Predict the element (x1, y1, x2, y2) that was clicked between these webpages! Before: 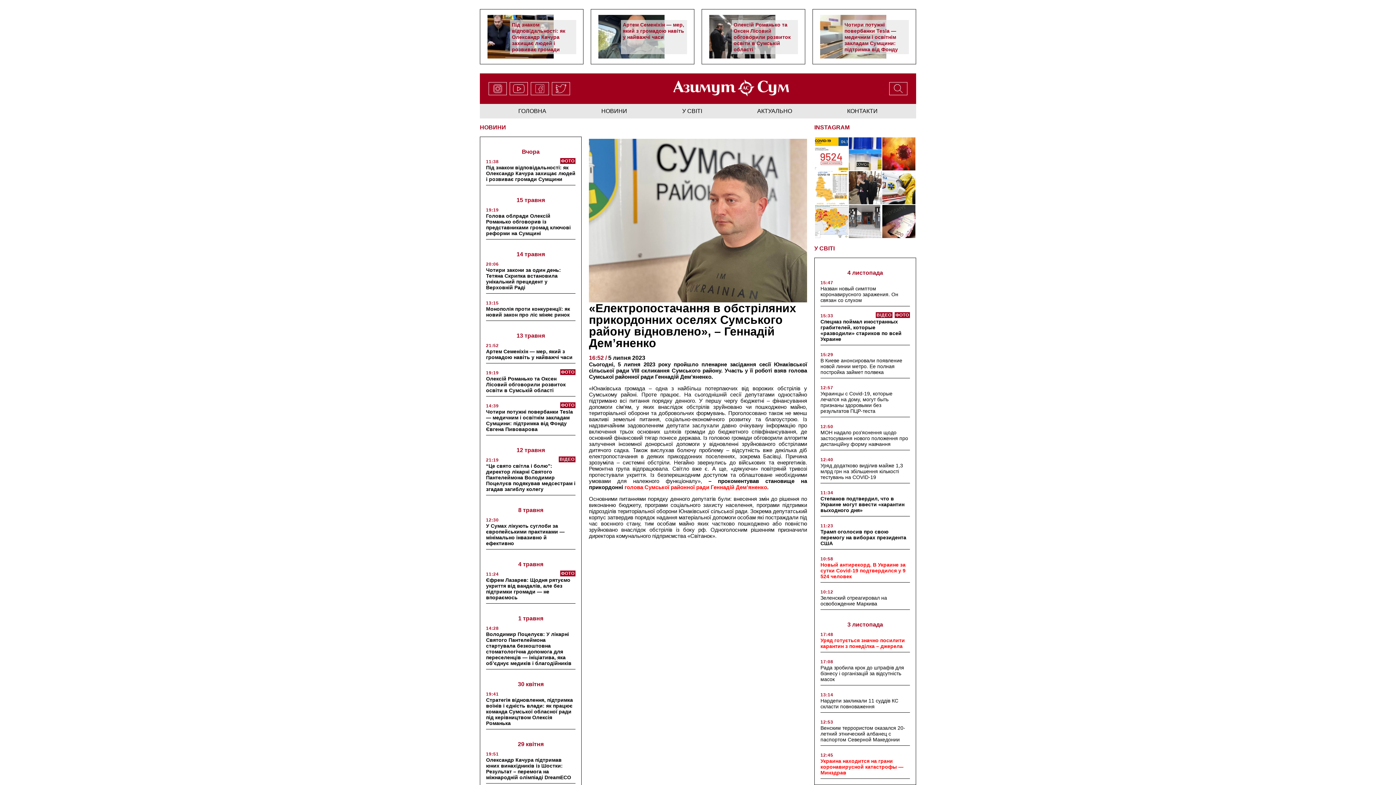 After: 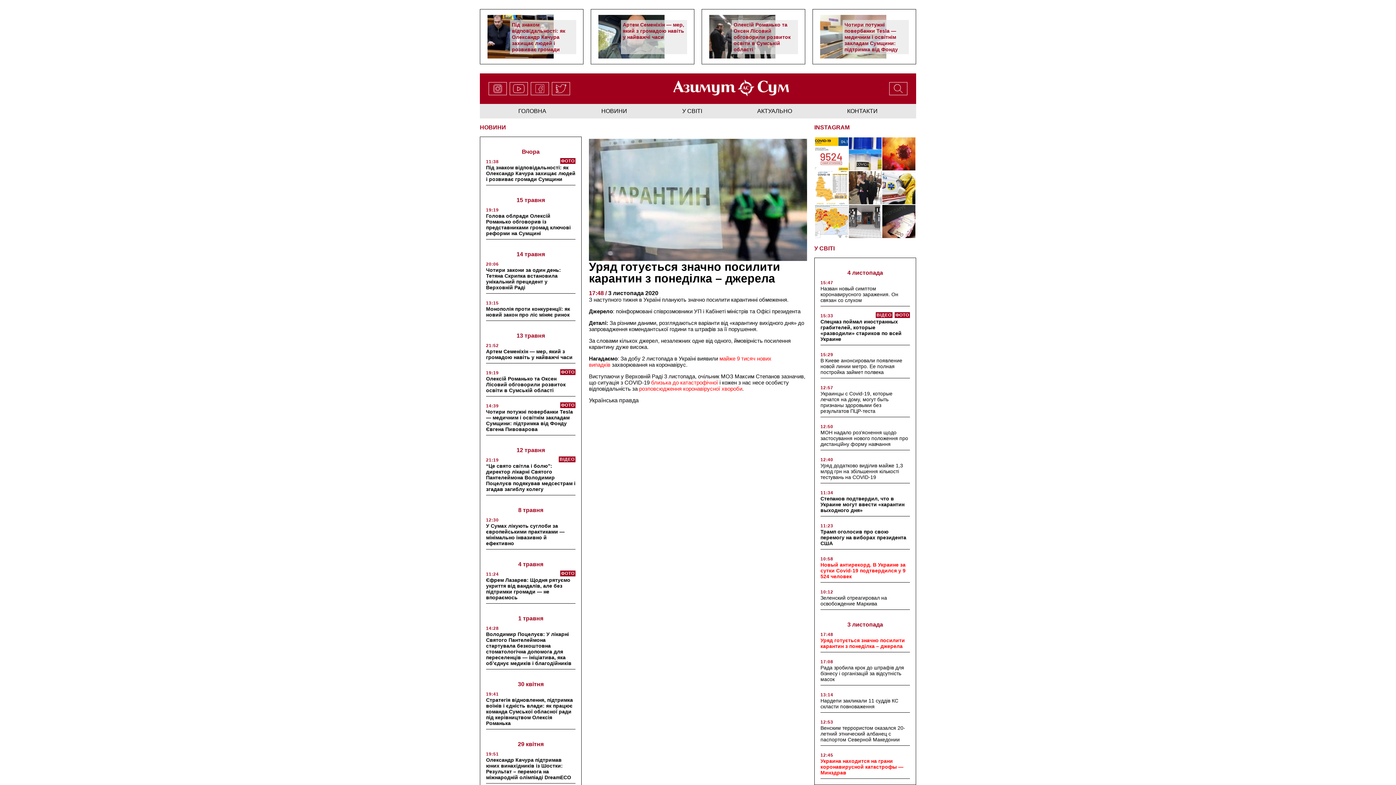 Action: label: Уряд готується значно посилити карантин з понеділка – джерела bbox: (820, 637, 905, 649)